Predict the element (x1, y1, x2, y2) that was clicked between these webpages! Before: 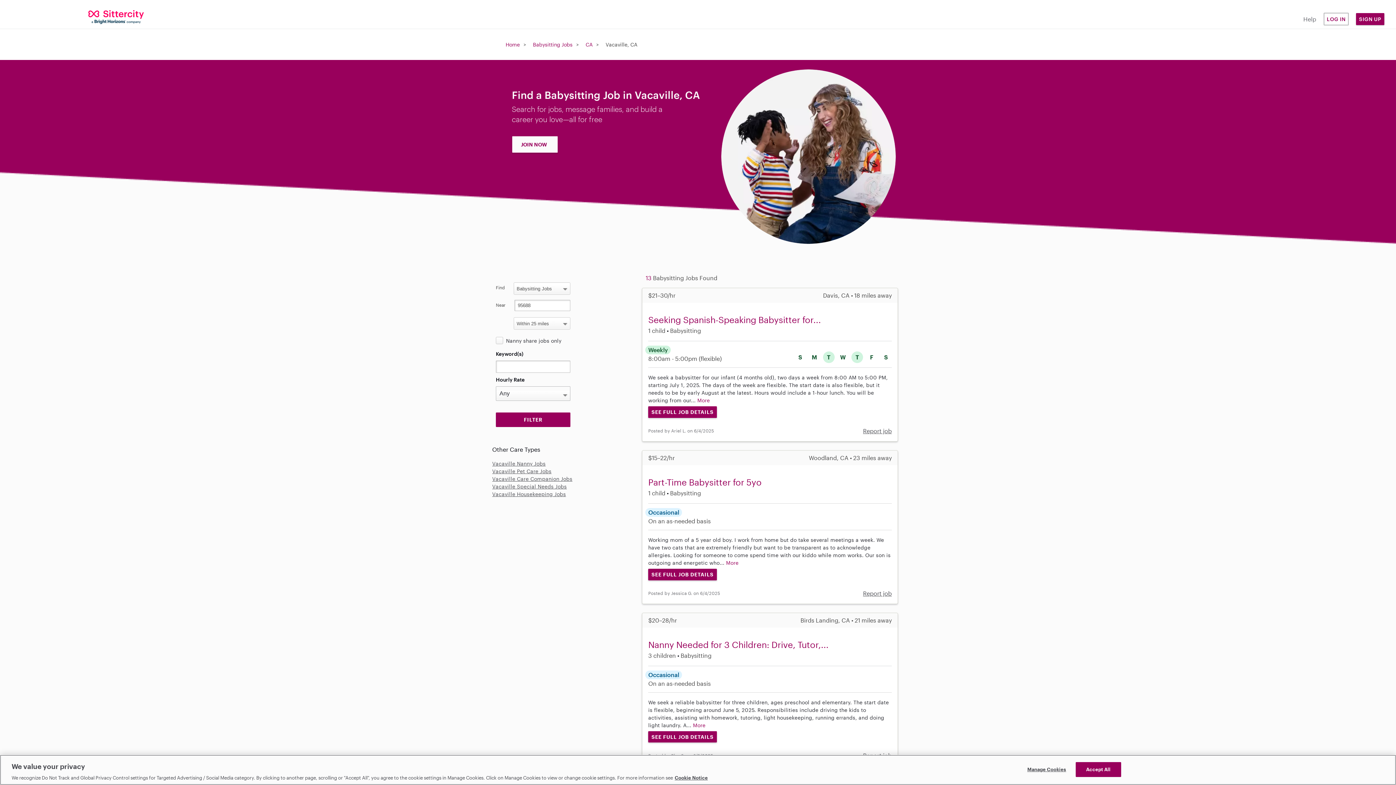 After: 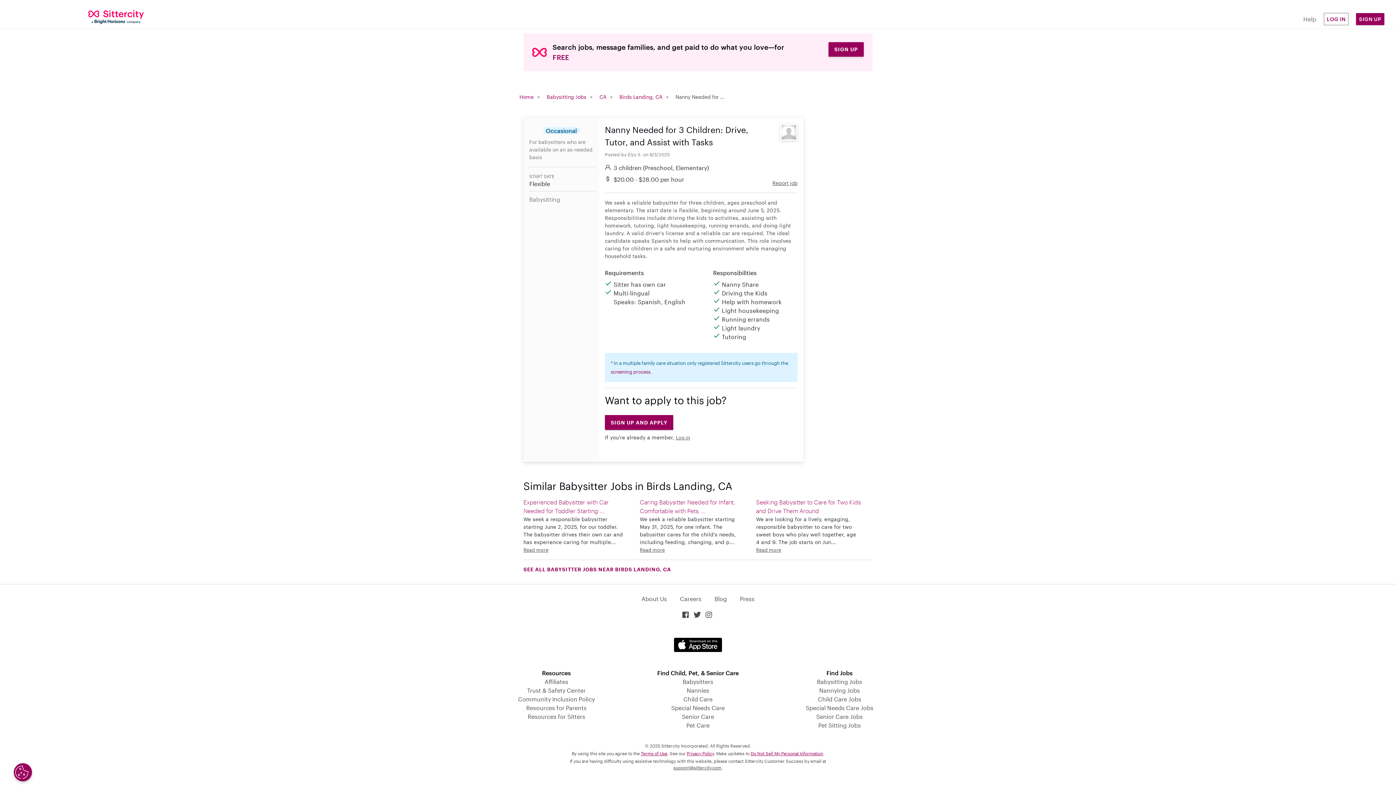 Action: bbox: (693, 722, 705, 728) label: More